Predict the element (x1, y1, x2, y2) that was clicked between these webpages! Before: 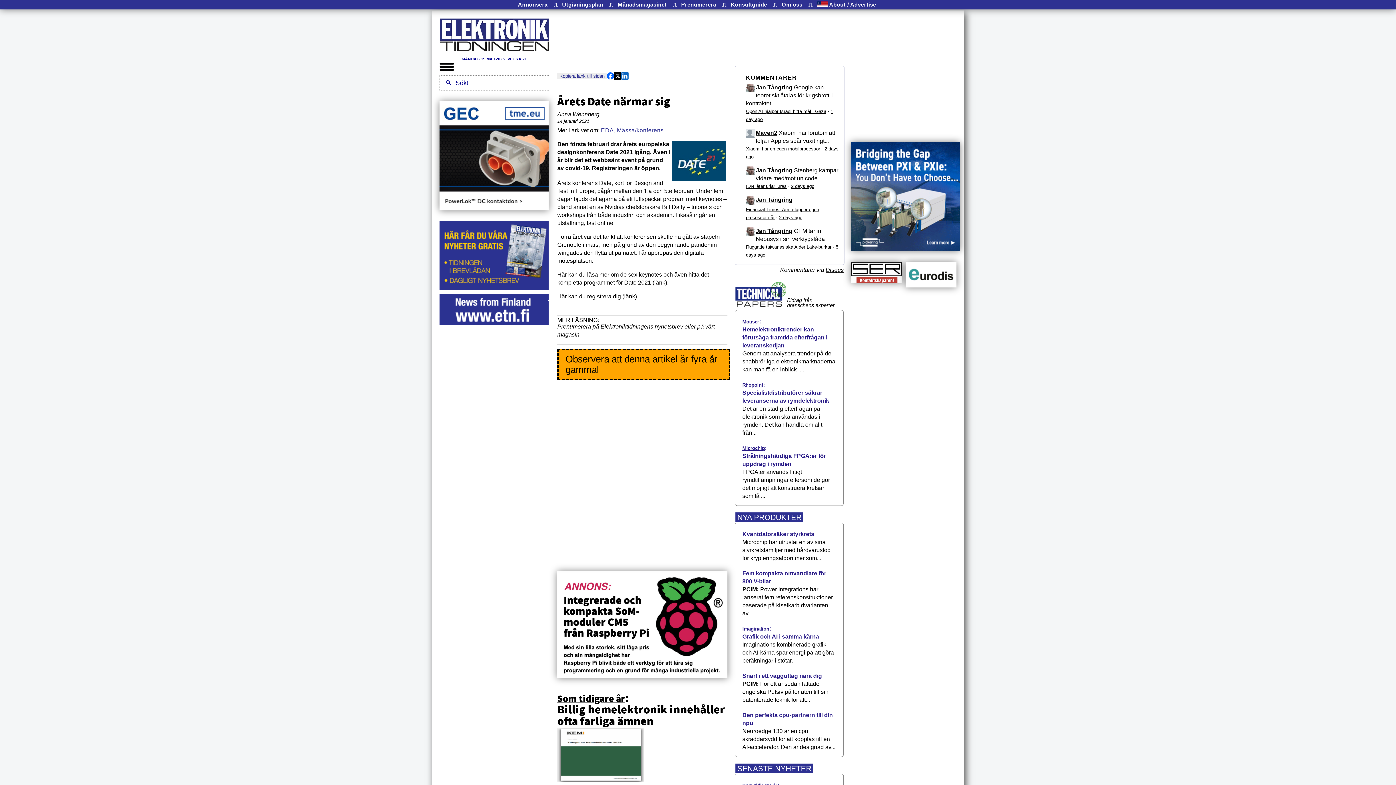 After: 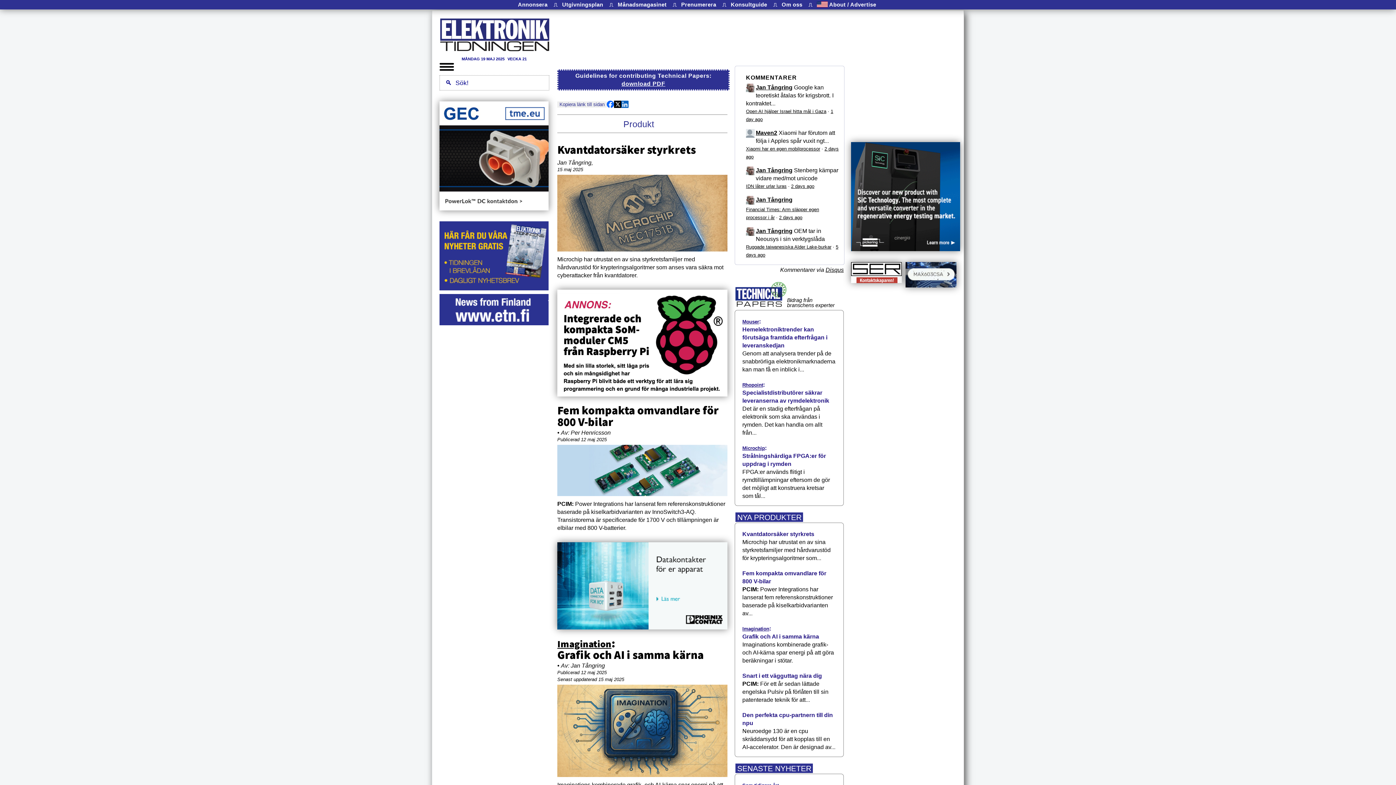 Action: bbox: (737, 513, 801, 521) label: NYA PRODUKTER